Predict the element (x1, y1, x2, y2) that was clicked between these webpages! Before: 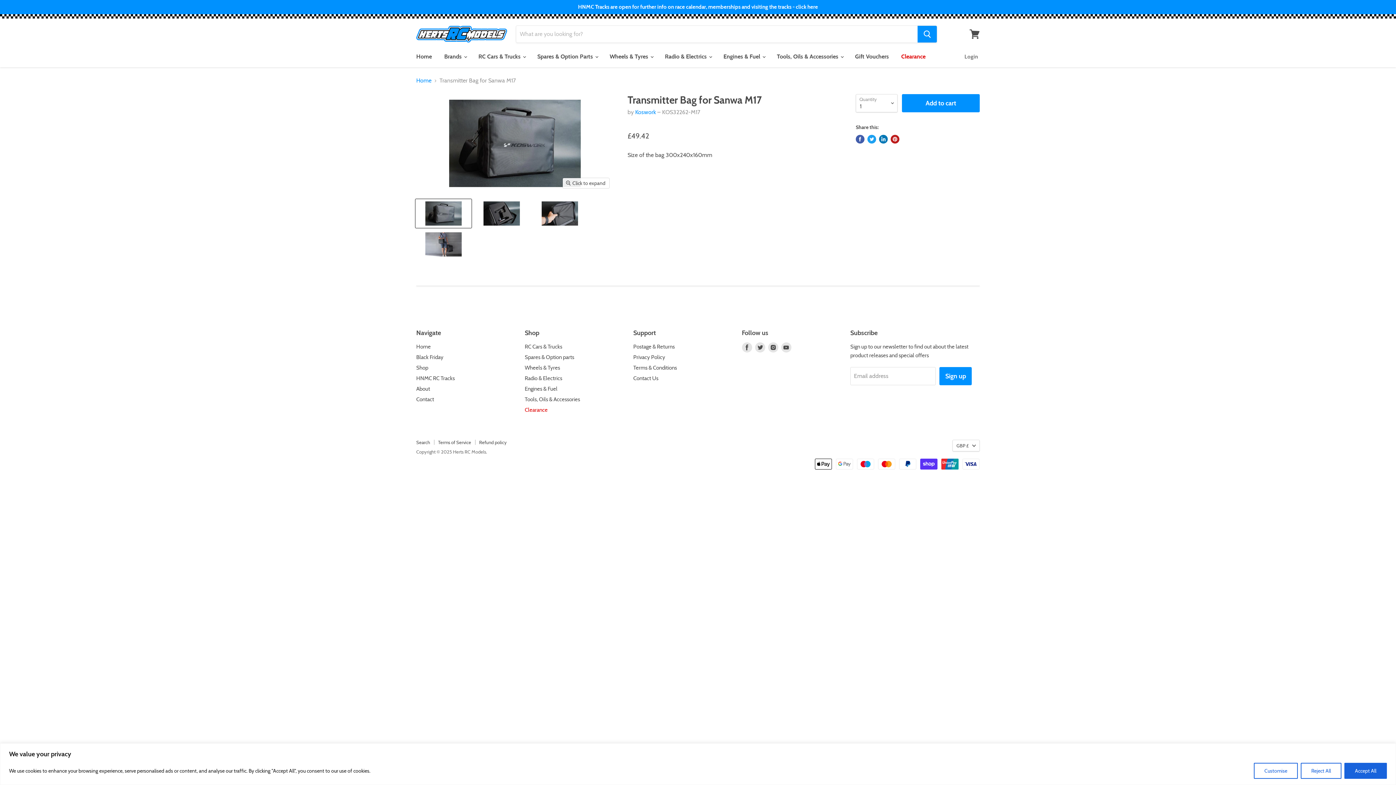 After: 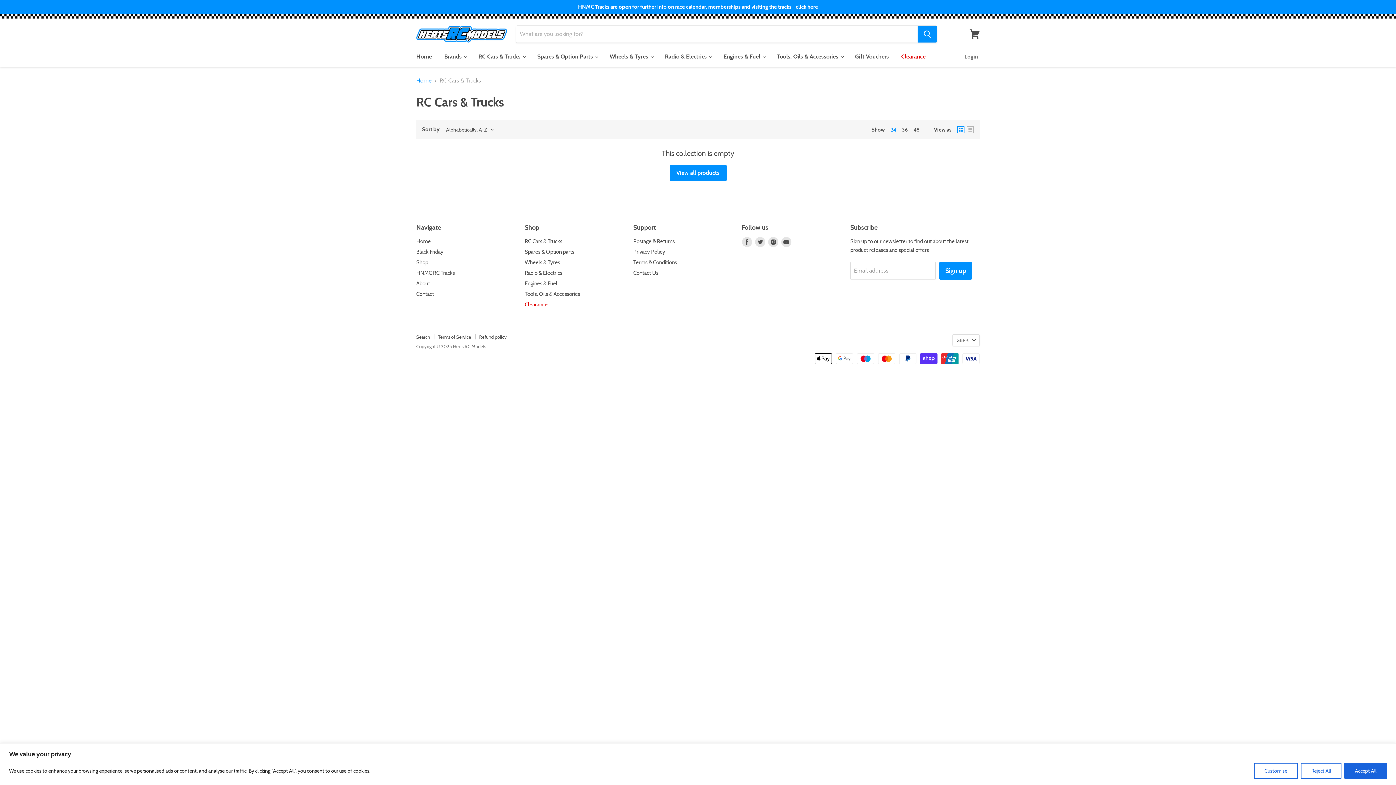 Action: label: RC Cars & Trucks bbox: (524, 343, 562, 350)